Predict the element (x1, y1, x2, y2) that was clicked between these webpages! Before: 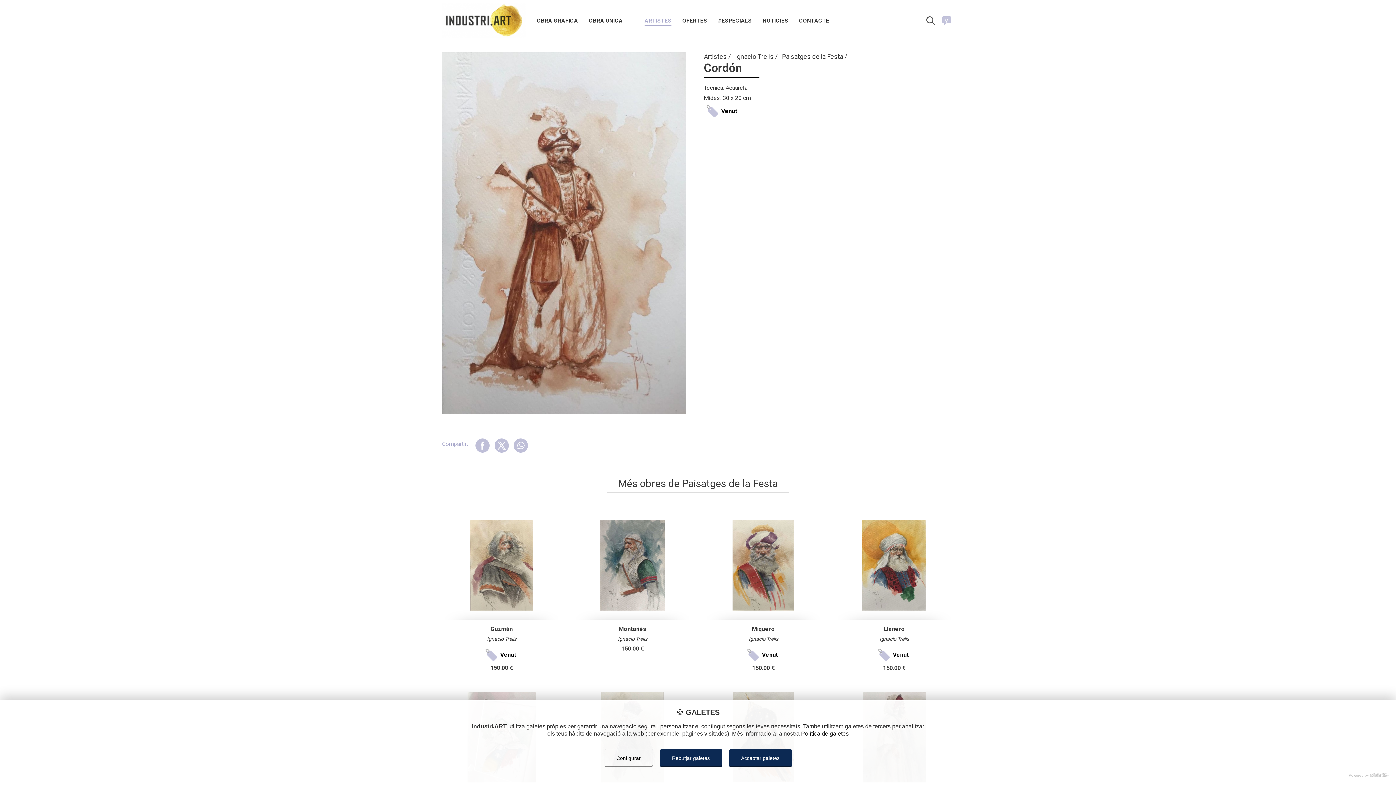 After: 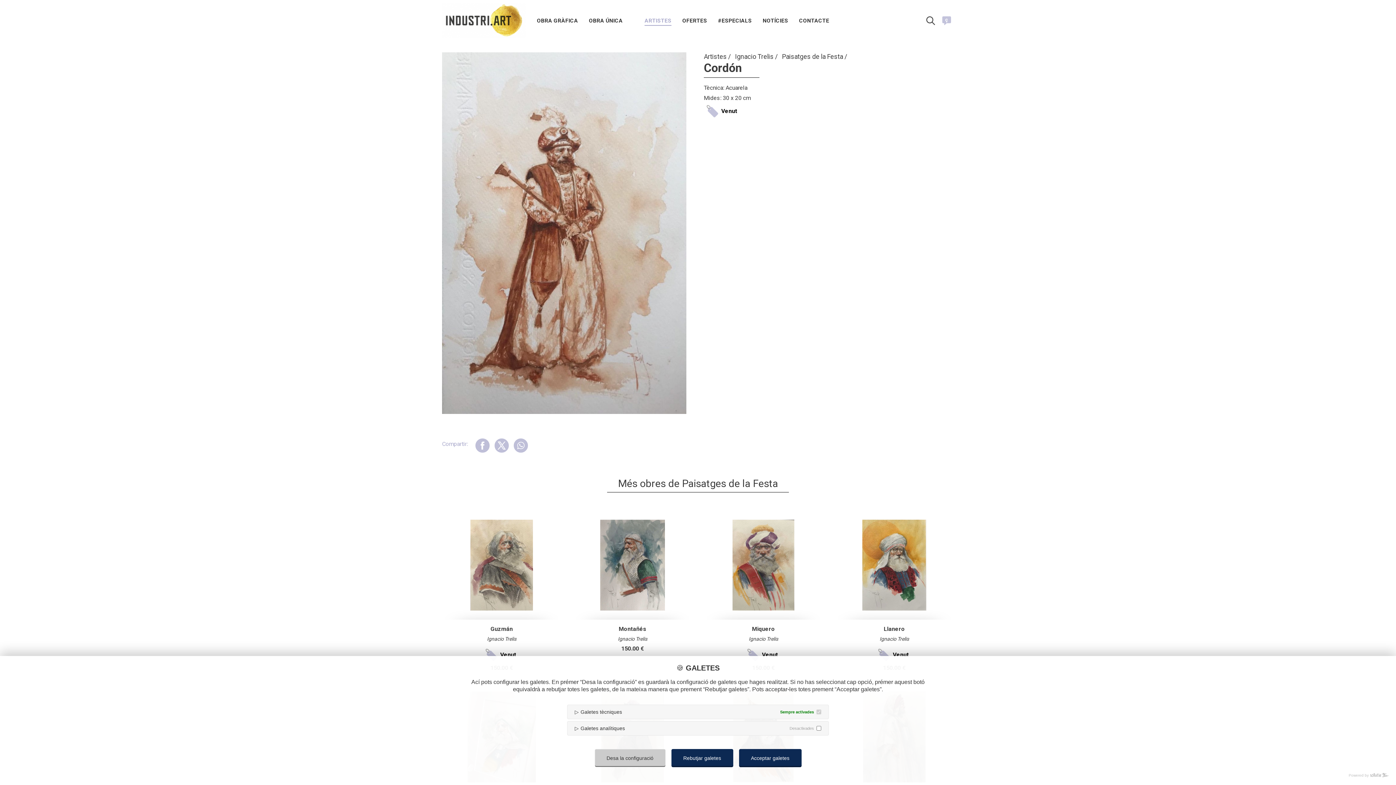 Action: bbox: (604, 749, 652, 767) label: Configurar